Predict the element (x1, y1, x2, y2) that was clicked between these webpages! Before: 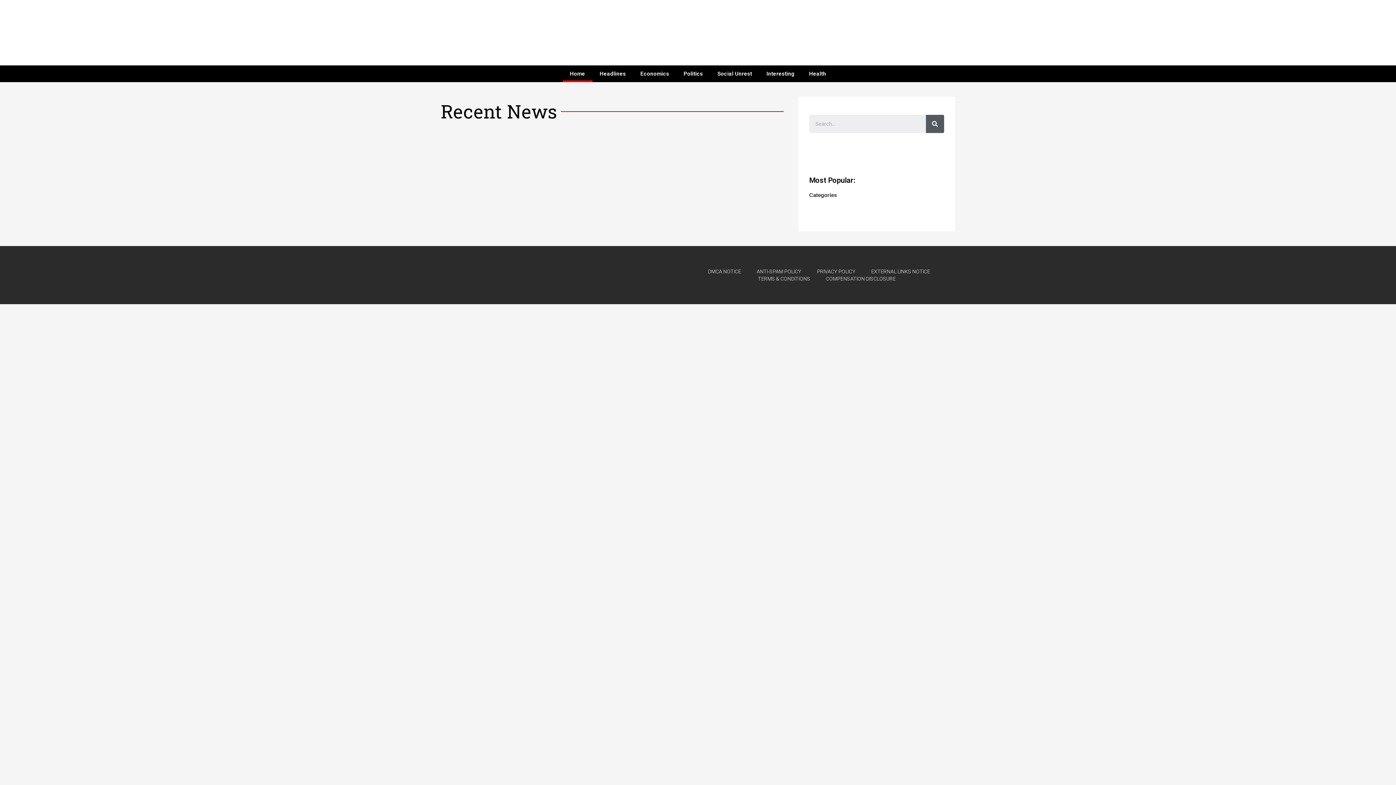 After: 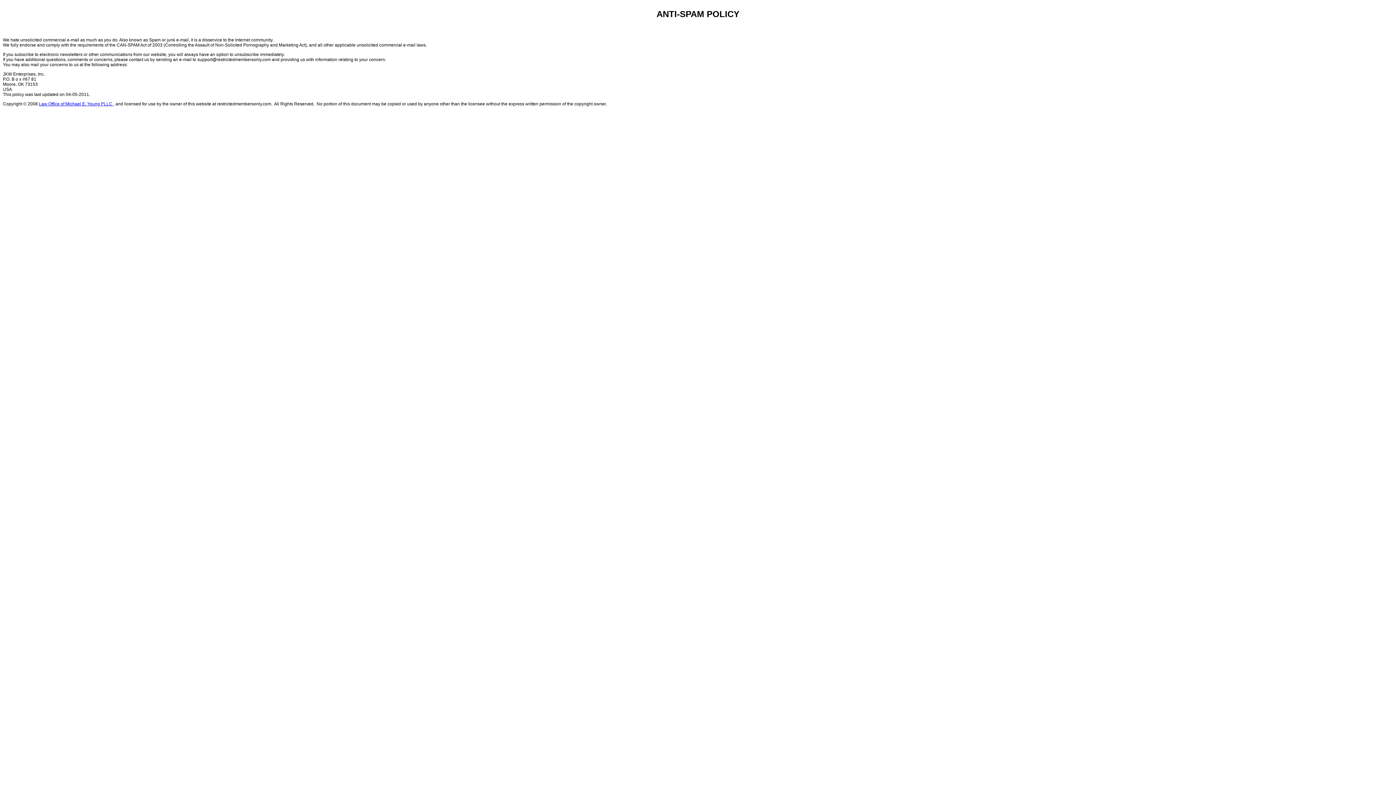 Action: label: ANTI-SPAM POLICY bbox: (756, 298, 801, 306)